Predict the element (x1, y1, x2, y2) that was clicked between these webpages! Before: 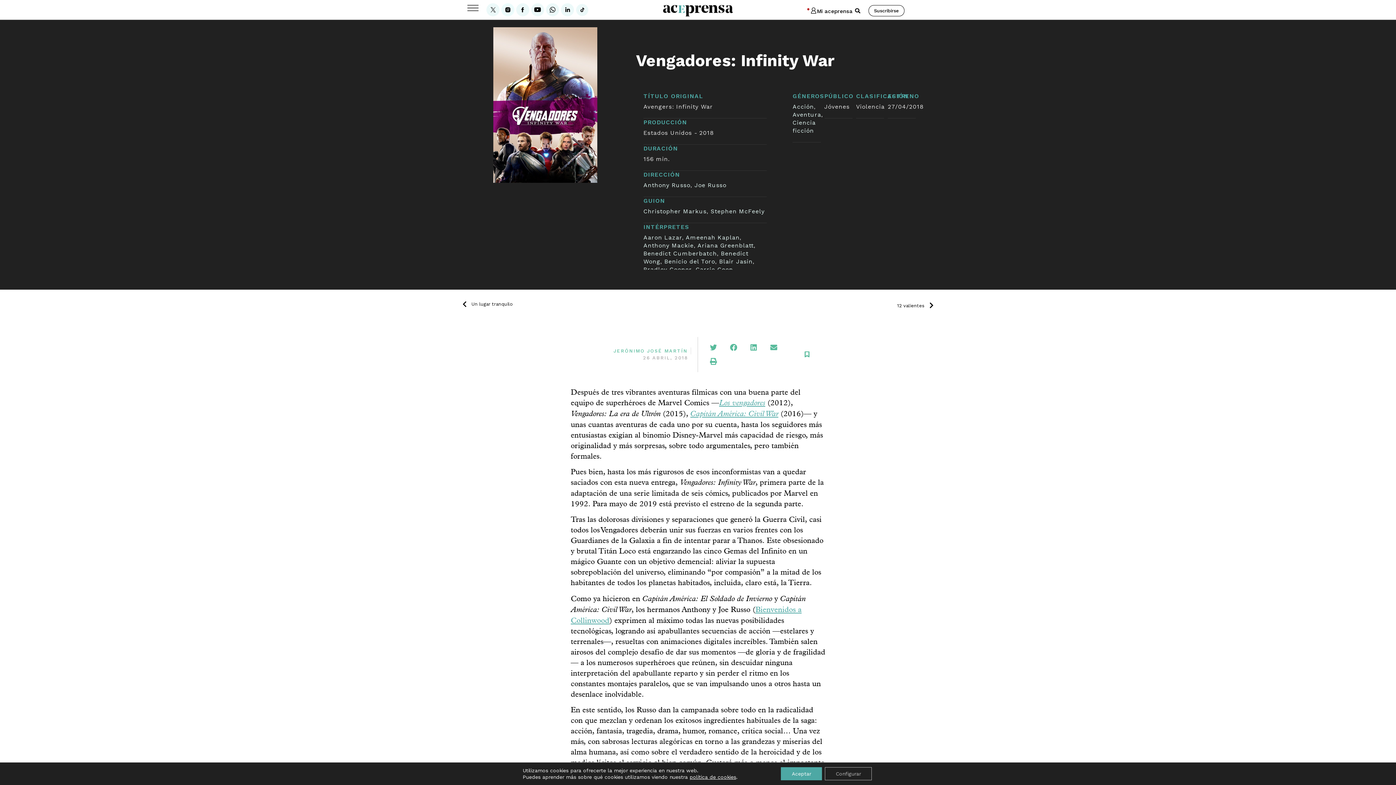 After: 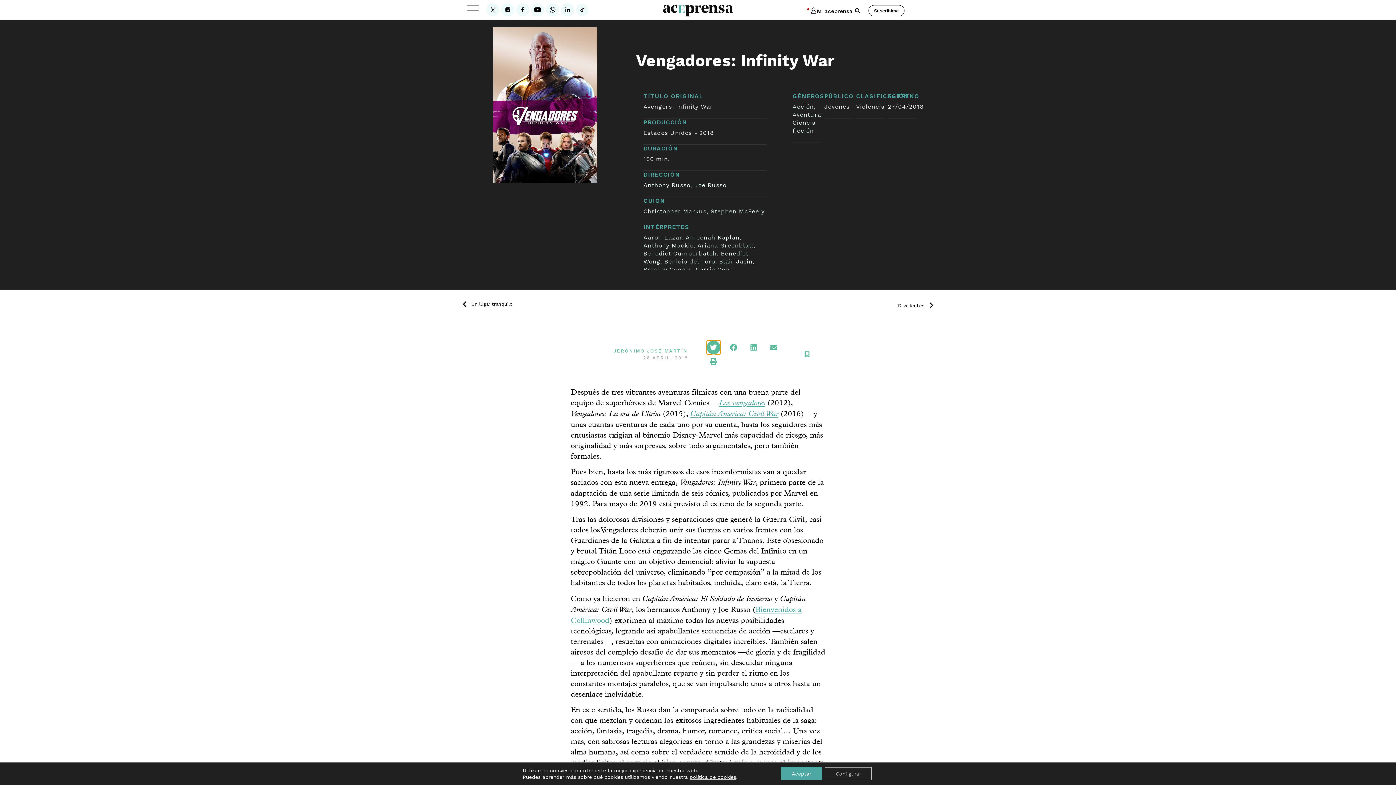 Action: label: Compartir en twitter bbox: (706, 340, 720, 354)